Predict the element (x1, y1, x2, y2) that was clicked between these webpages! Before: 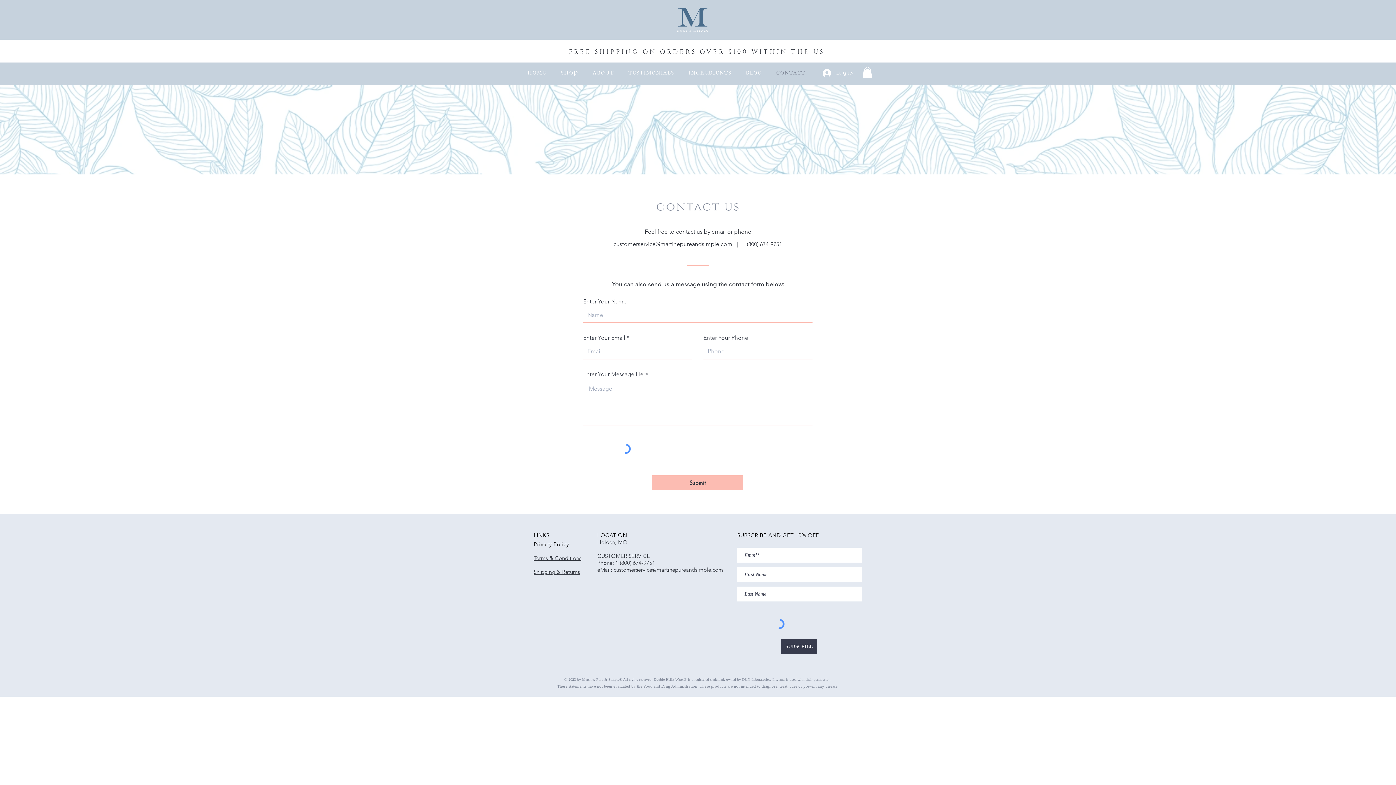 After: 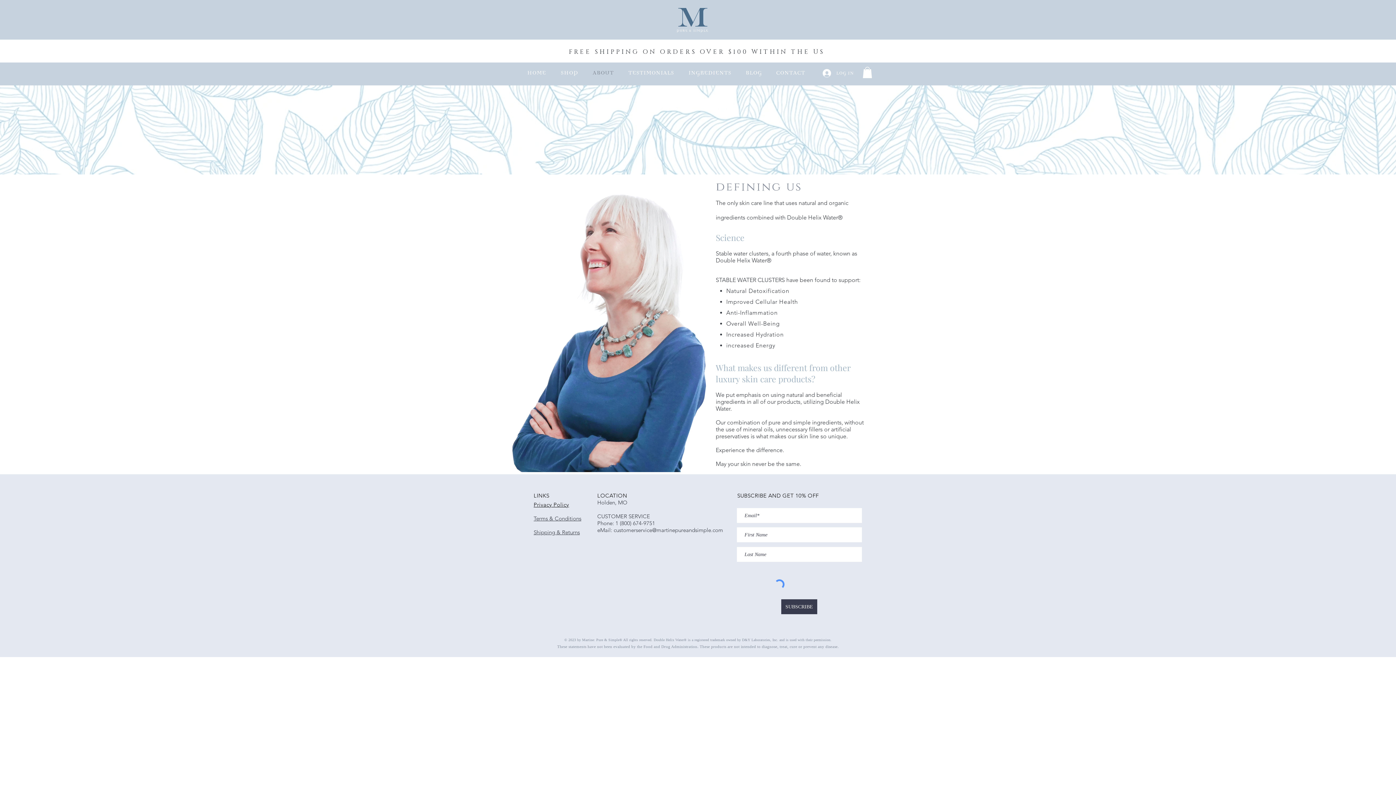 Action: bbox: (585, 66, 621, 79) label: ABOUT